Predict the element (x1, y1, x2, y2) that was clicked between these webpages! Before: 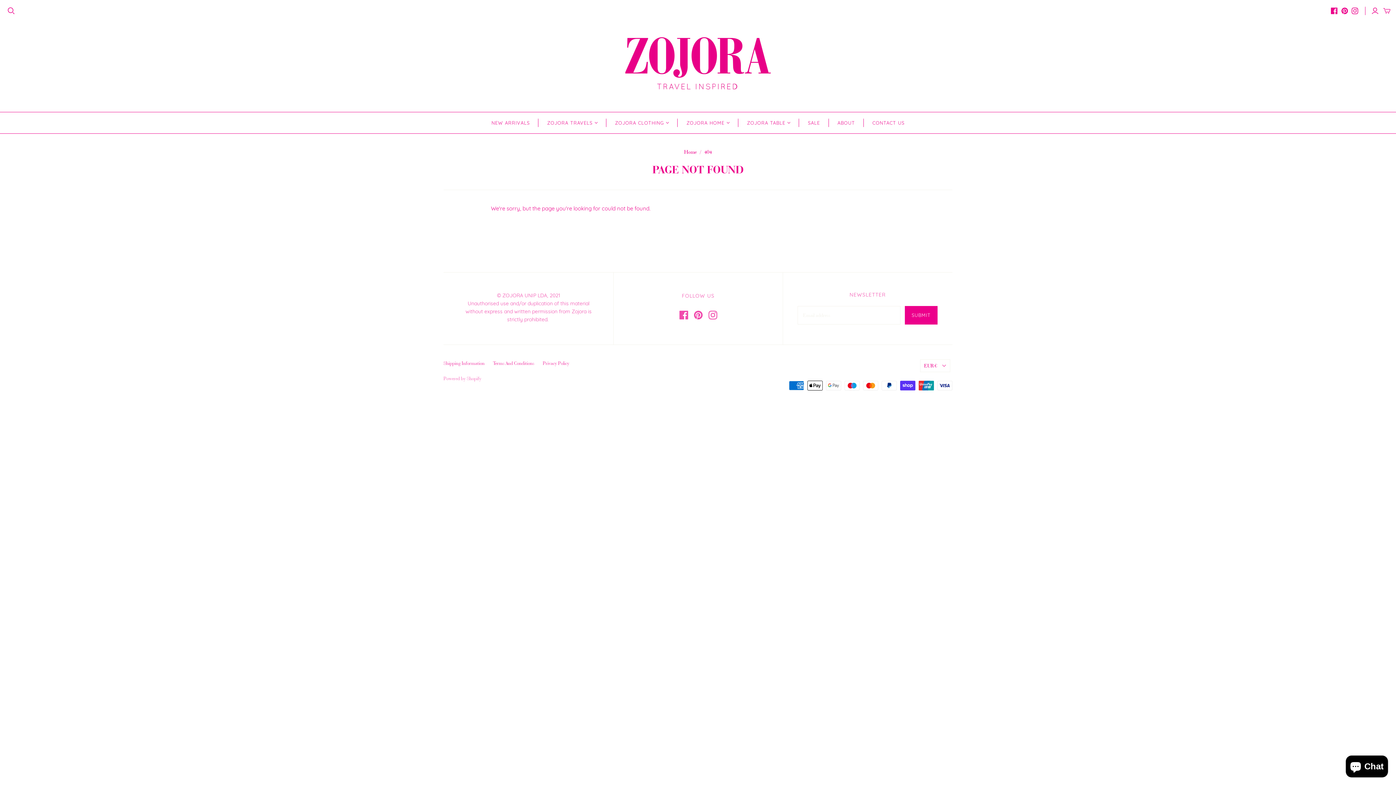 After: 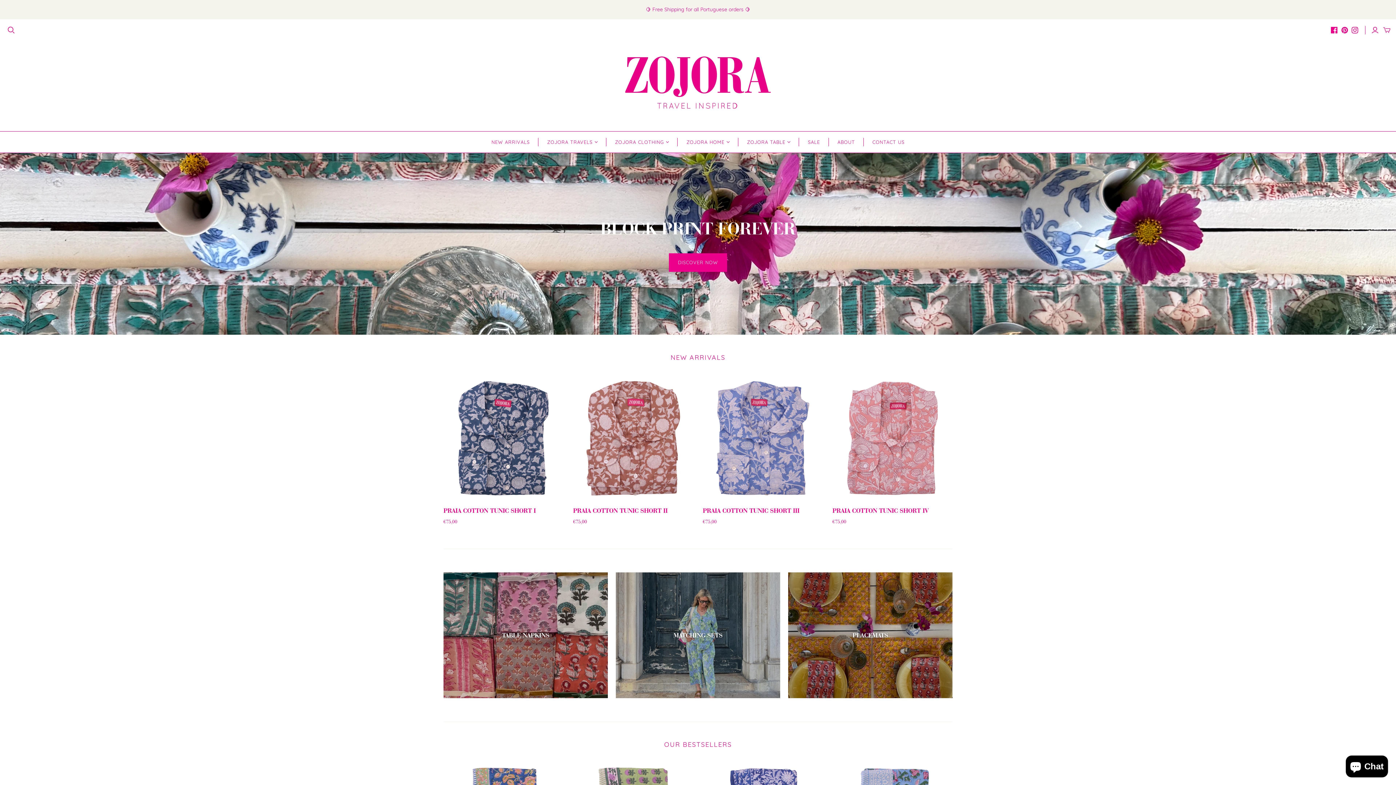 Action: bbox: (625, 29, 770, 97)